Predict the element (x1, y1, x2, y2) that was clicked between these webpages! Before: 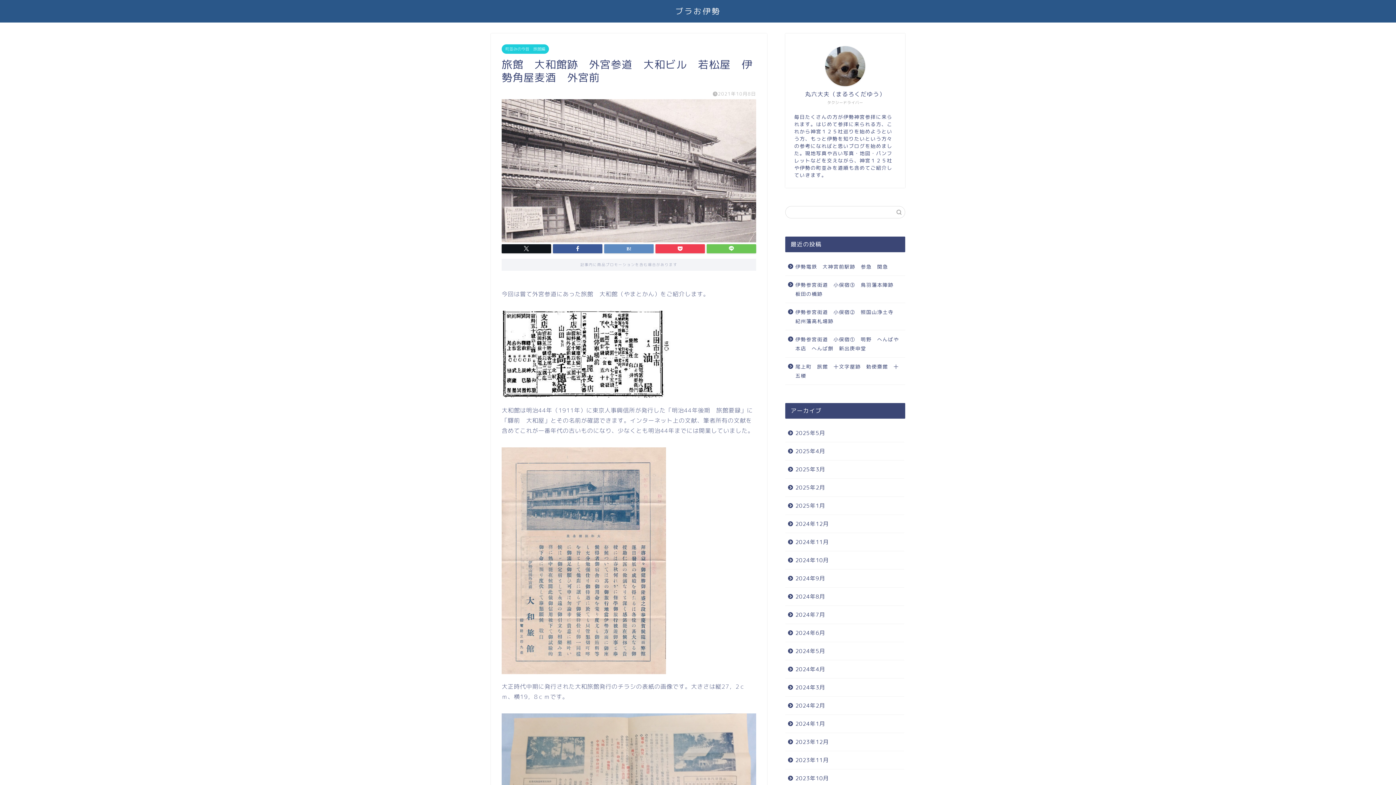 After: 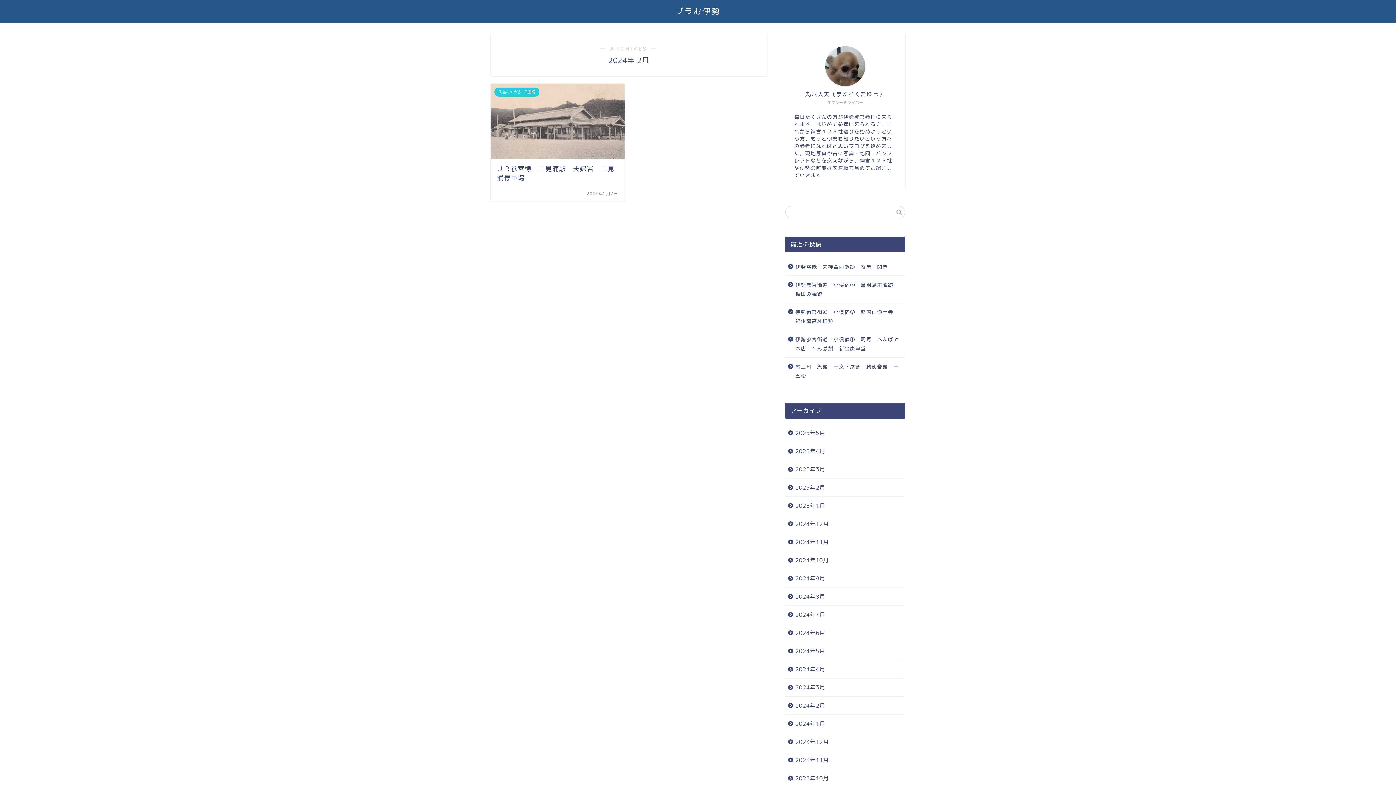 Action: label: 2024年2月 bbox: (785, 697, 904, 715)